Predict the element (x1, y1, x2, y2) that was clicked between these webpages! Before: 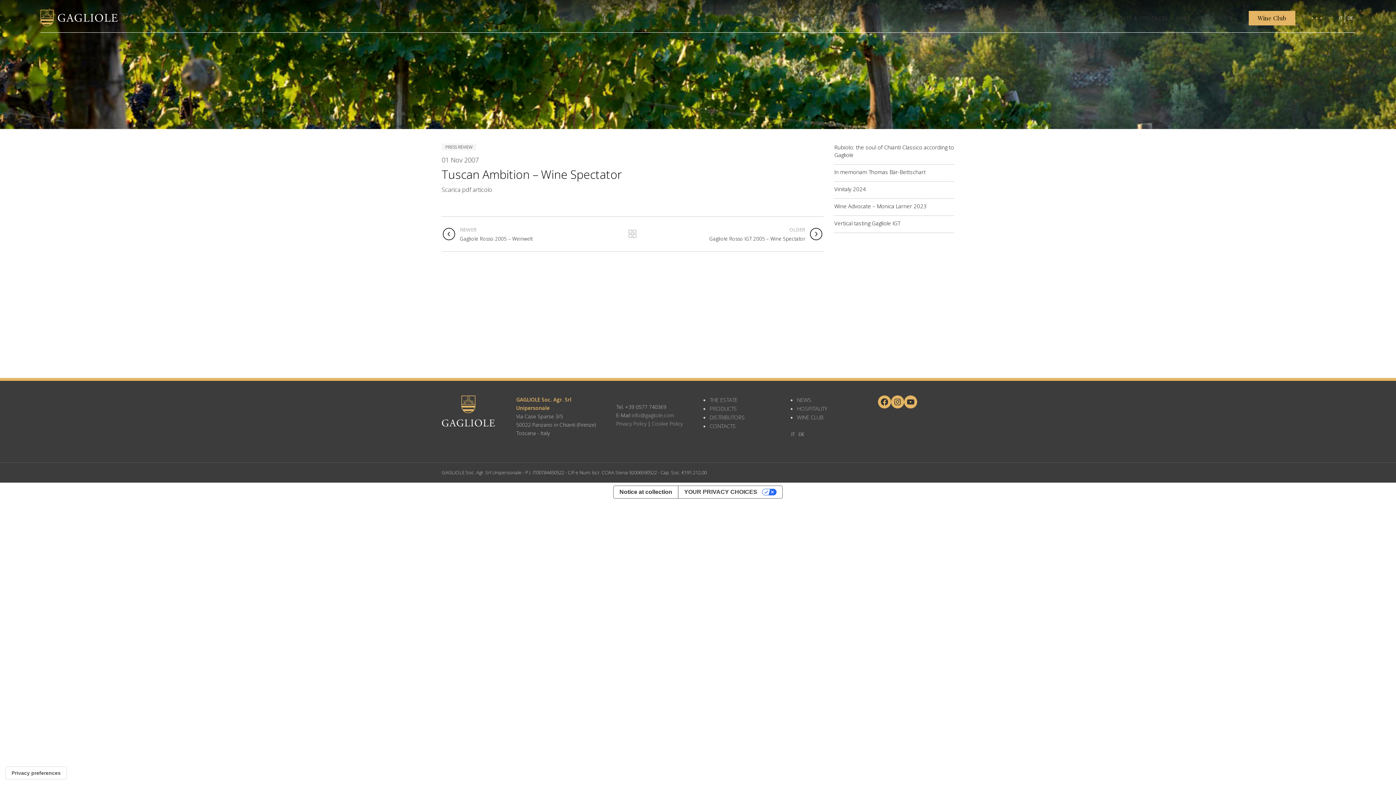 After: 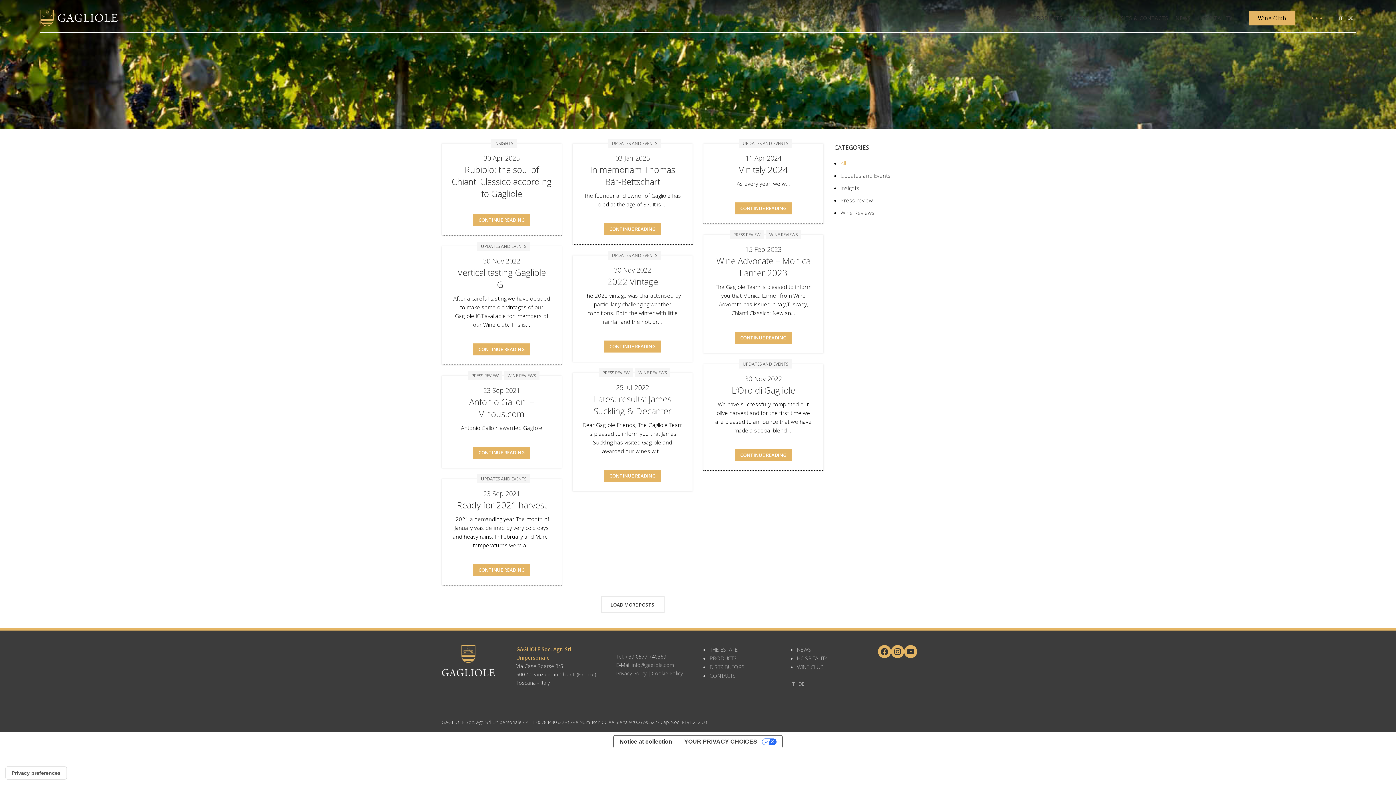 Action: label: NEWS bbox: (1172, 10, 1194, 25)